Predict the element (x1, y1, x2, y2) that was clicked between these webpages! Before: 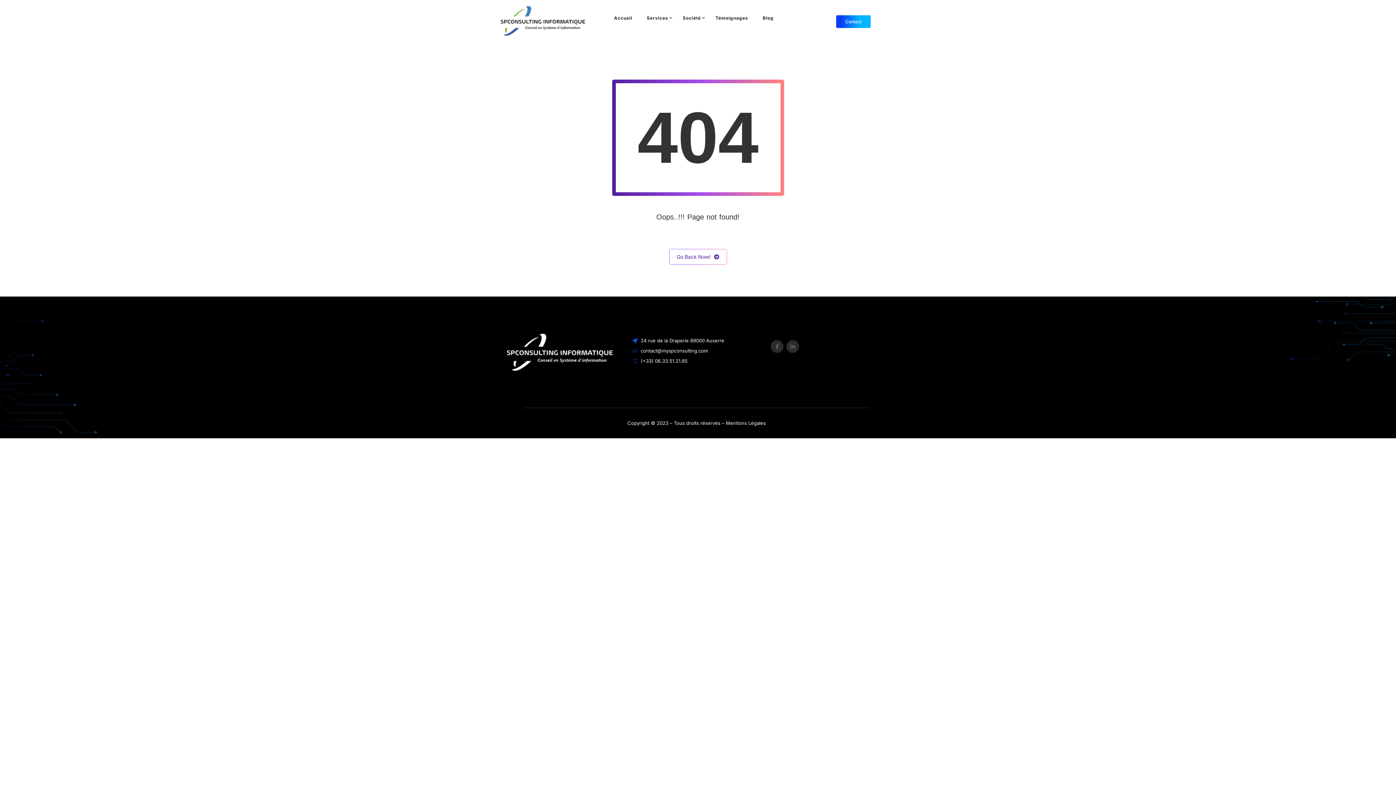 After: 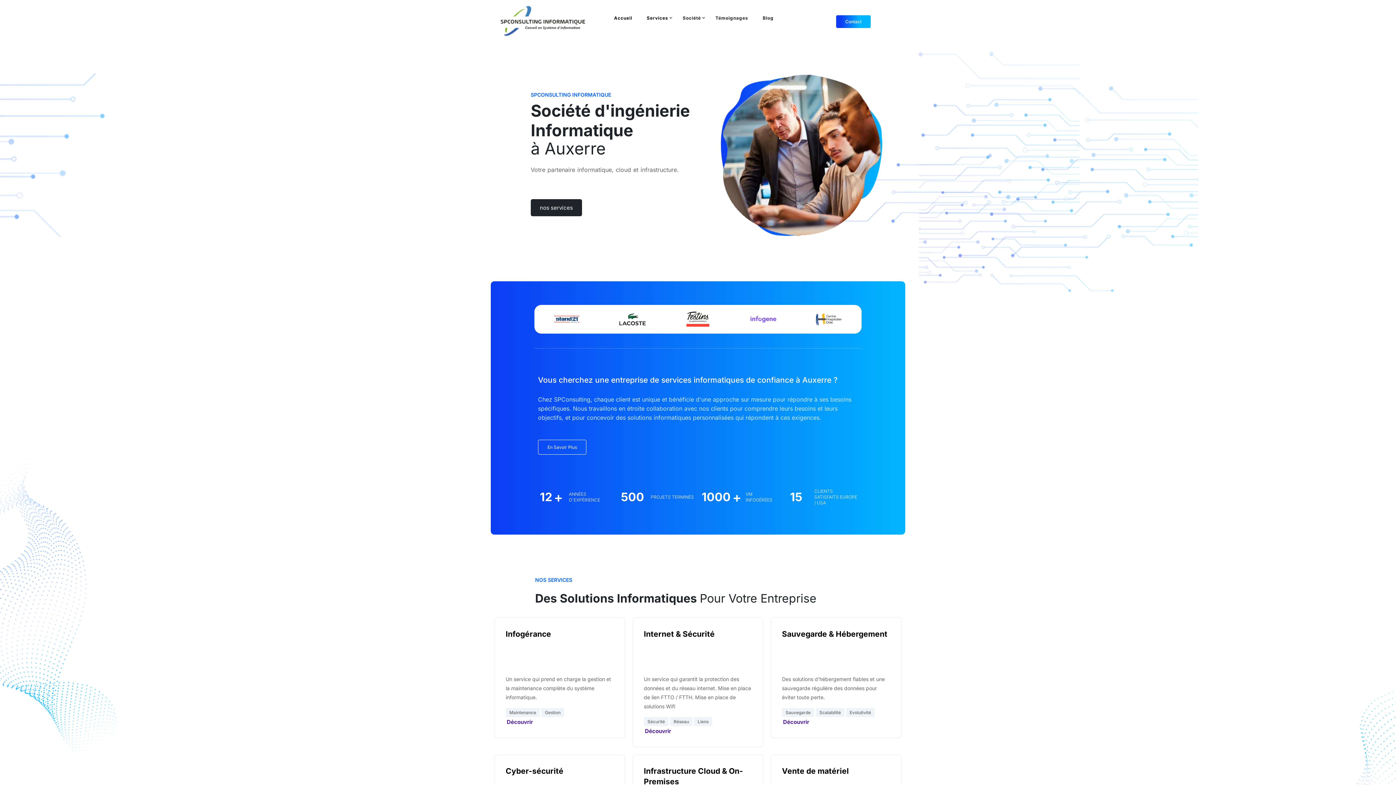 Action: bbox: (499, 5, 586, 37)